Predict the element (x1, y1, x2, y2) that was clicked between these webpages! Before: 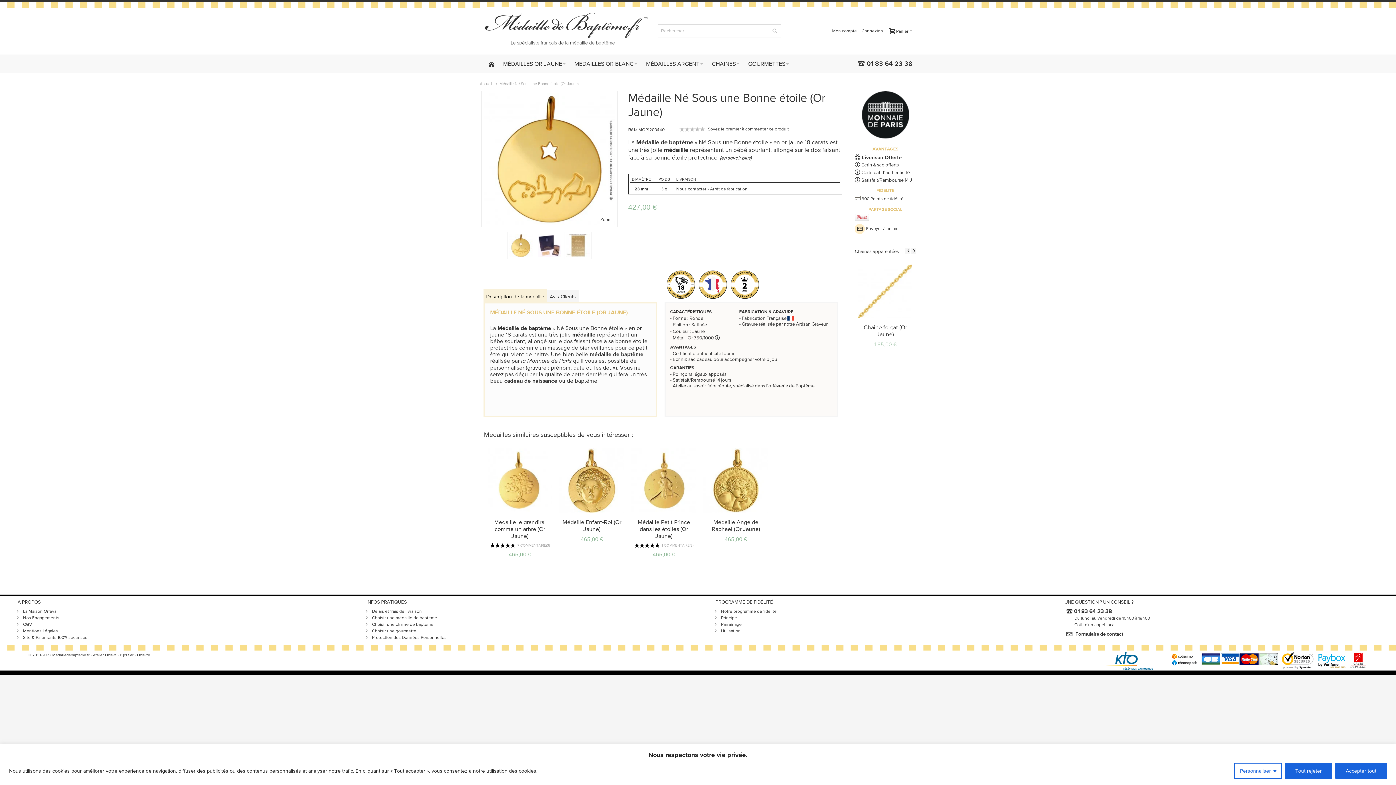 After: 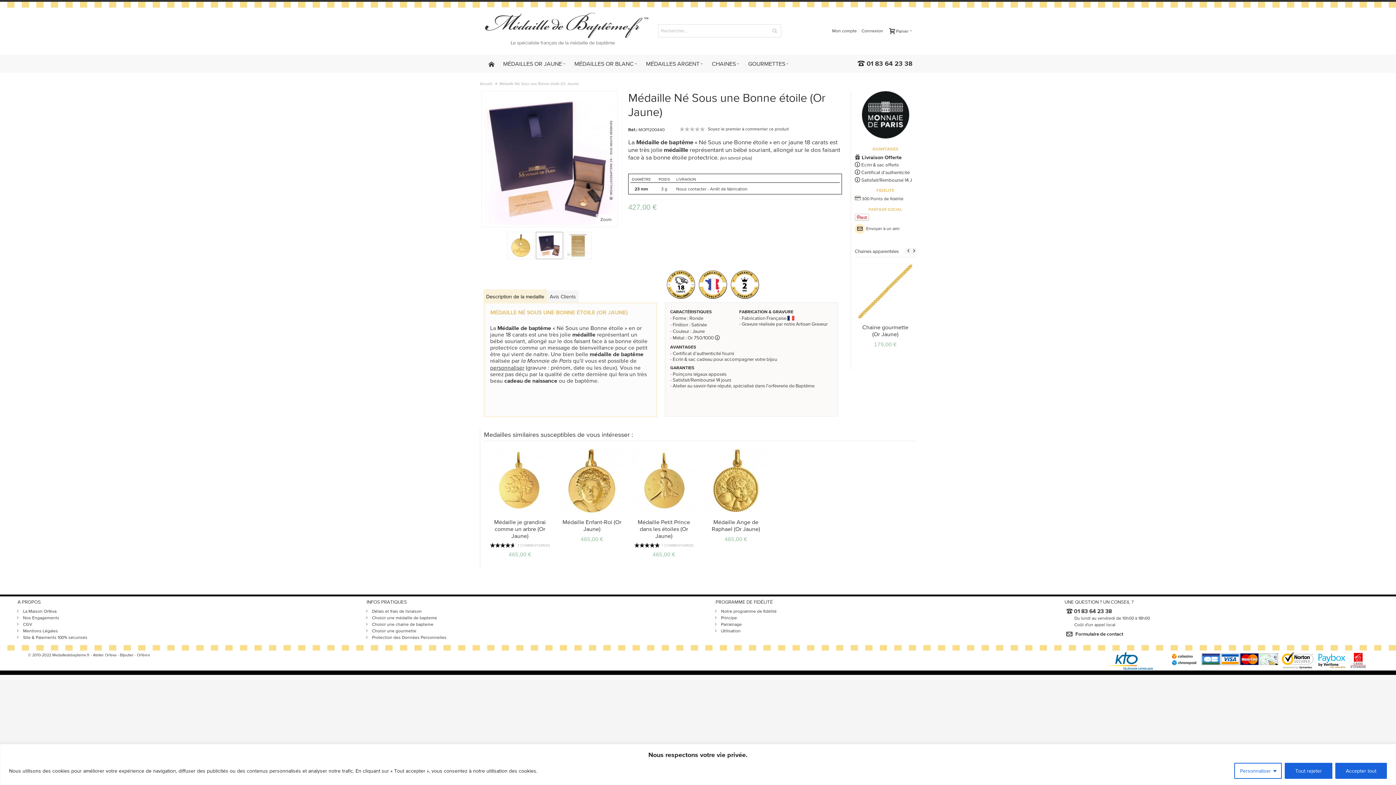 Action: bbox: (536, 231, 563, 259)